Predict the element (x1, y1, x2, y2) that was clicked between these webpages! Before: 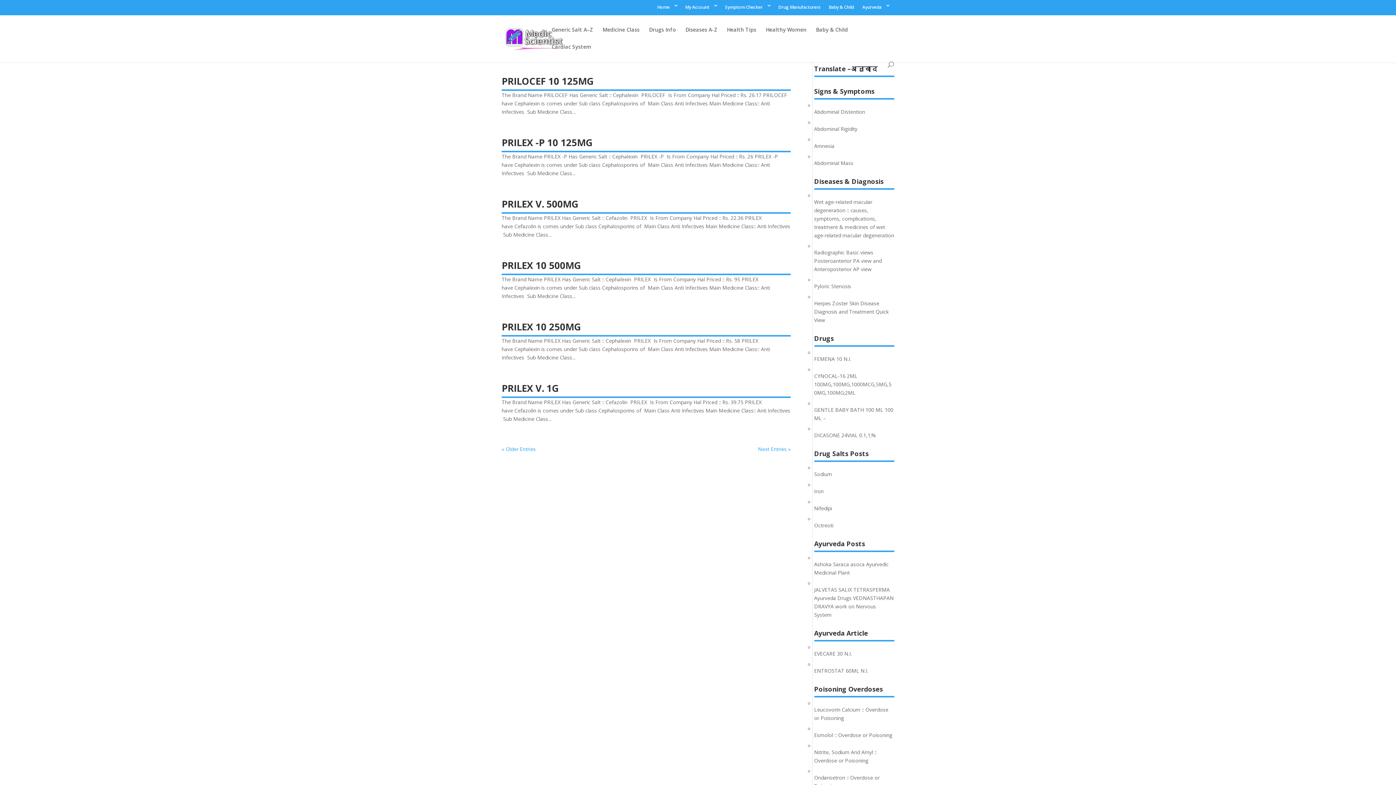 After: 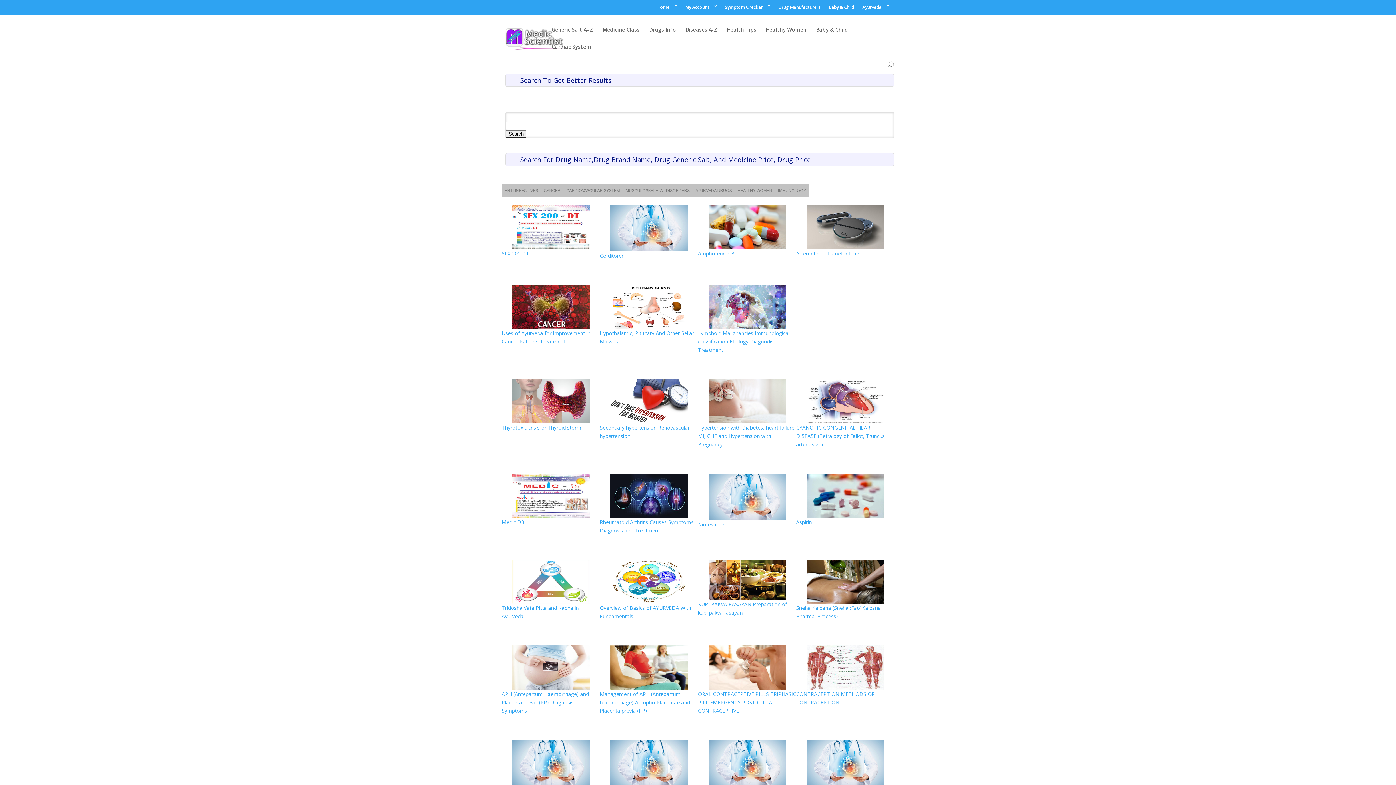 Action: bbox: (503, 34, 567, 41)